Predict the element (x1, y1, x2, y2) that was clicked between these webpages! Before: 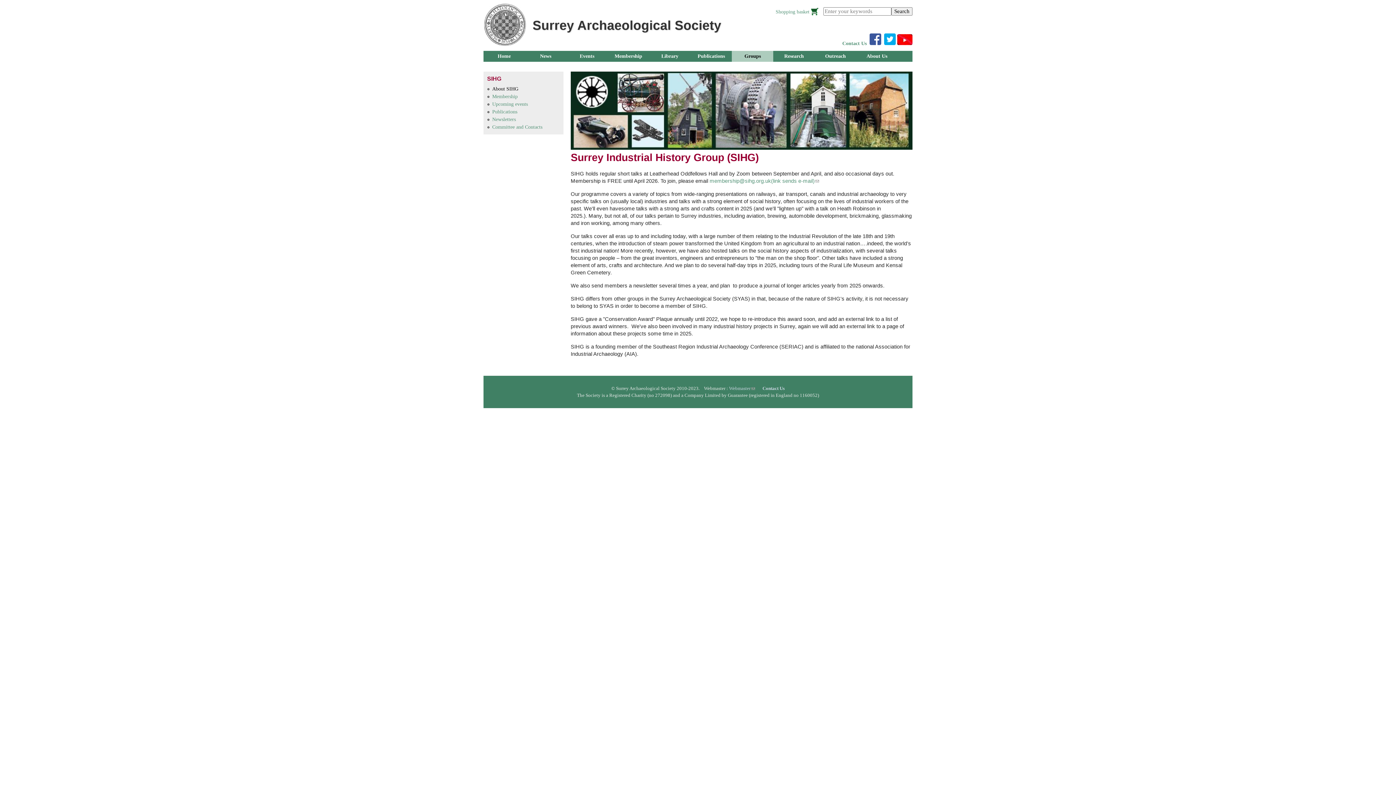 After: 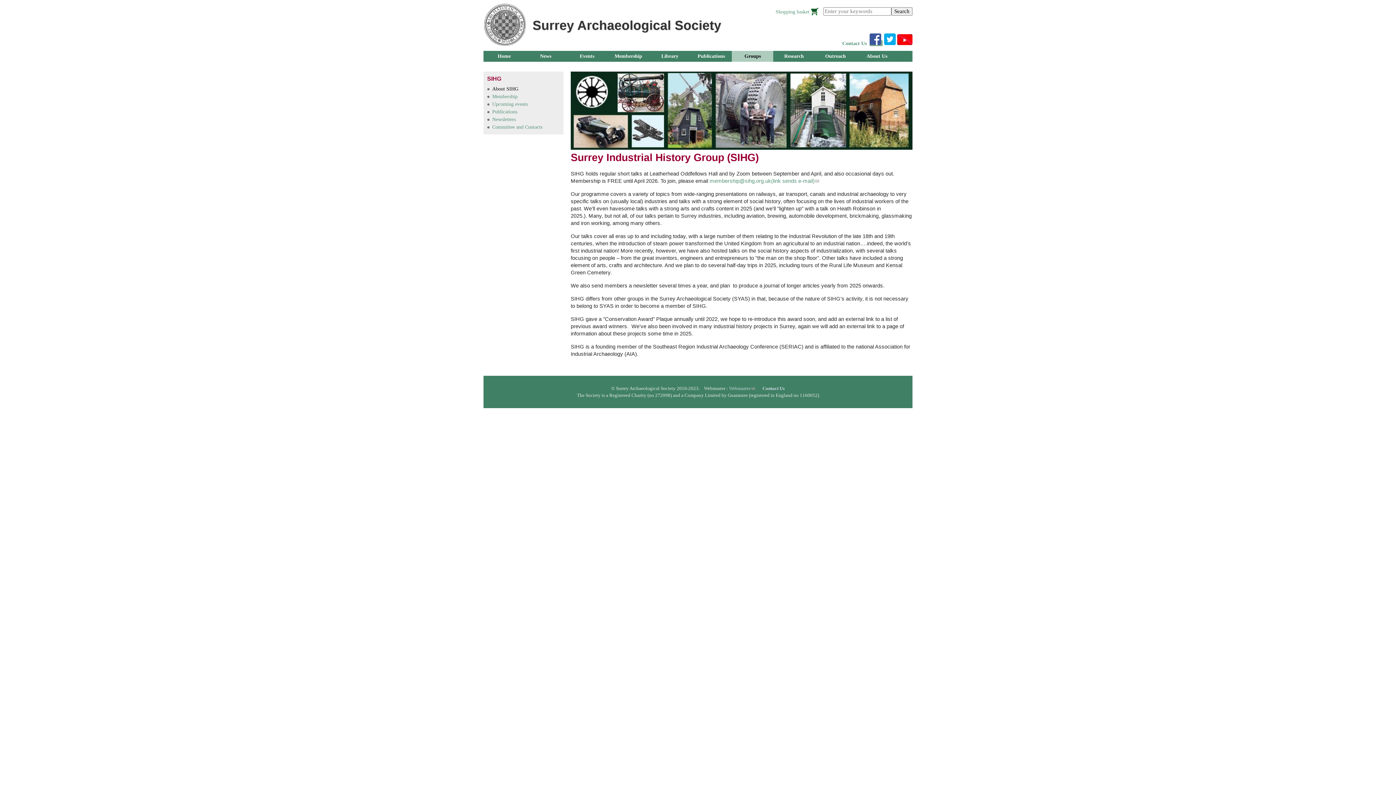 Action: bbox: (869, 40, 882, 46) label:  